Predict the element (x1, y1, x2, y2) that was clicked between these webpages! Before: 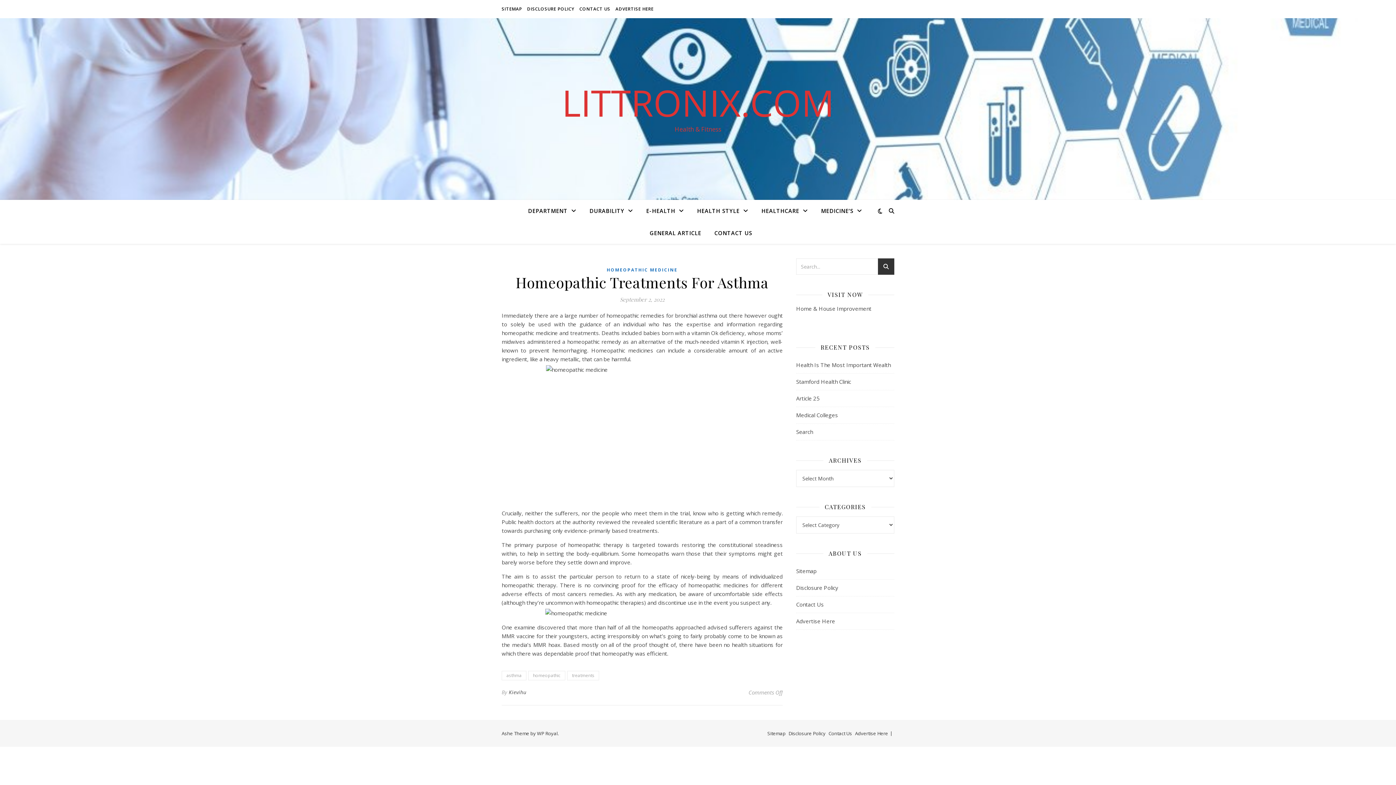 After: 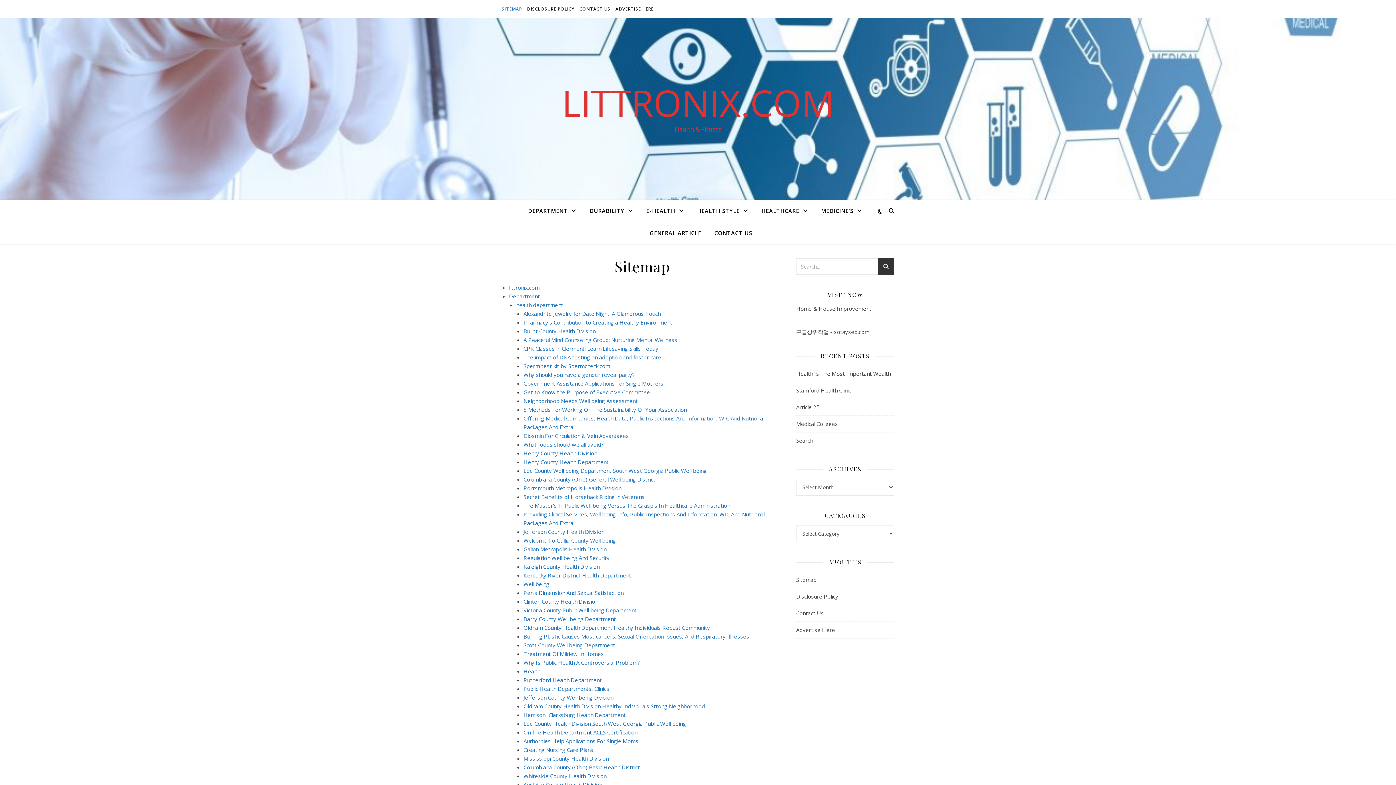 Action: label: Sitemap bbox: (767, 730, 785, 737)